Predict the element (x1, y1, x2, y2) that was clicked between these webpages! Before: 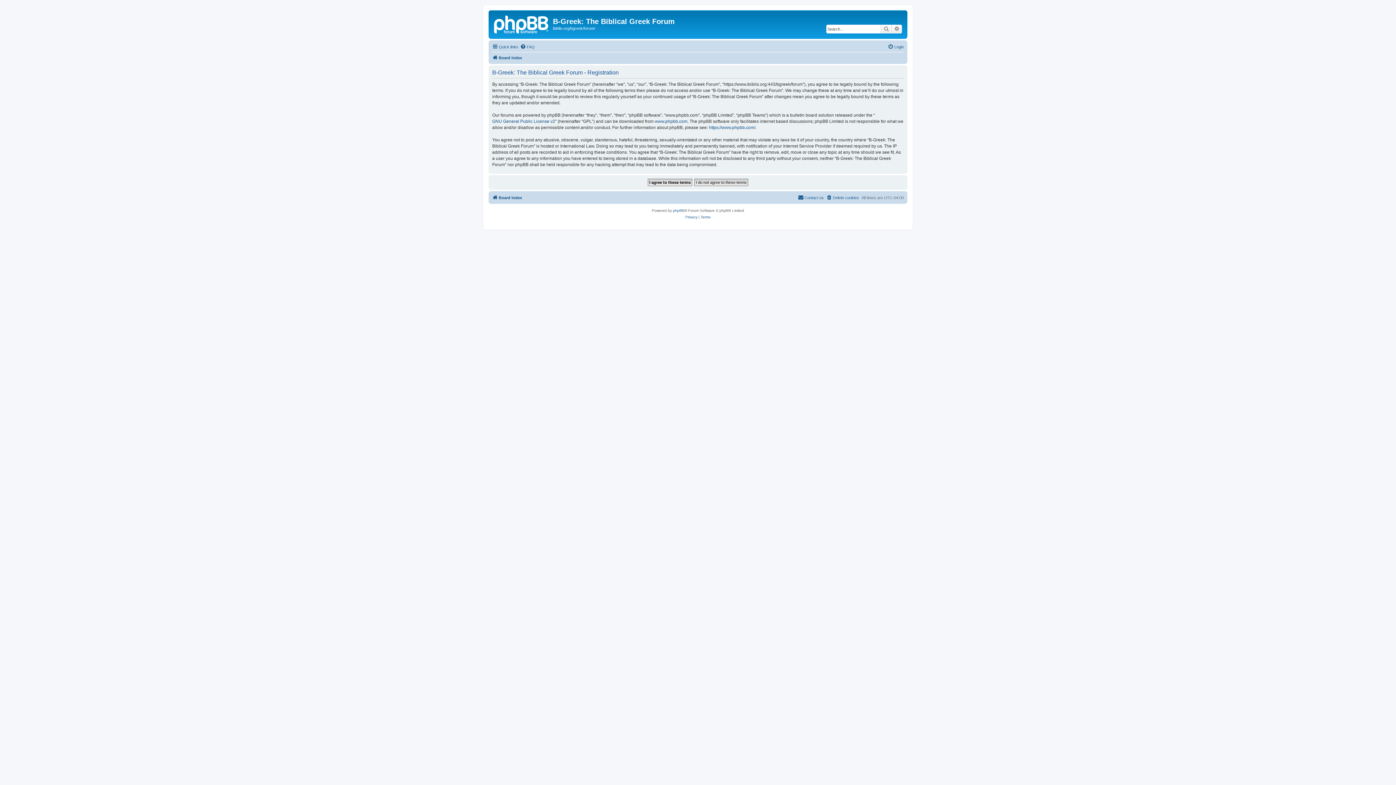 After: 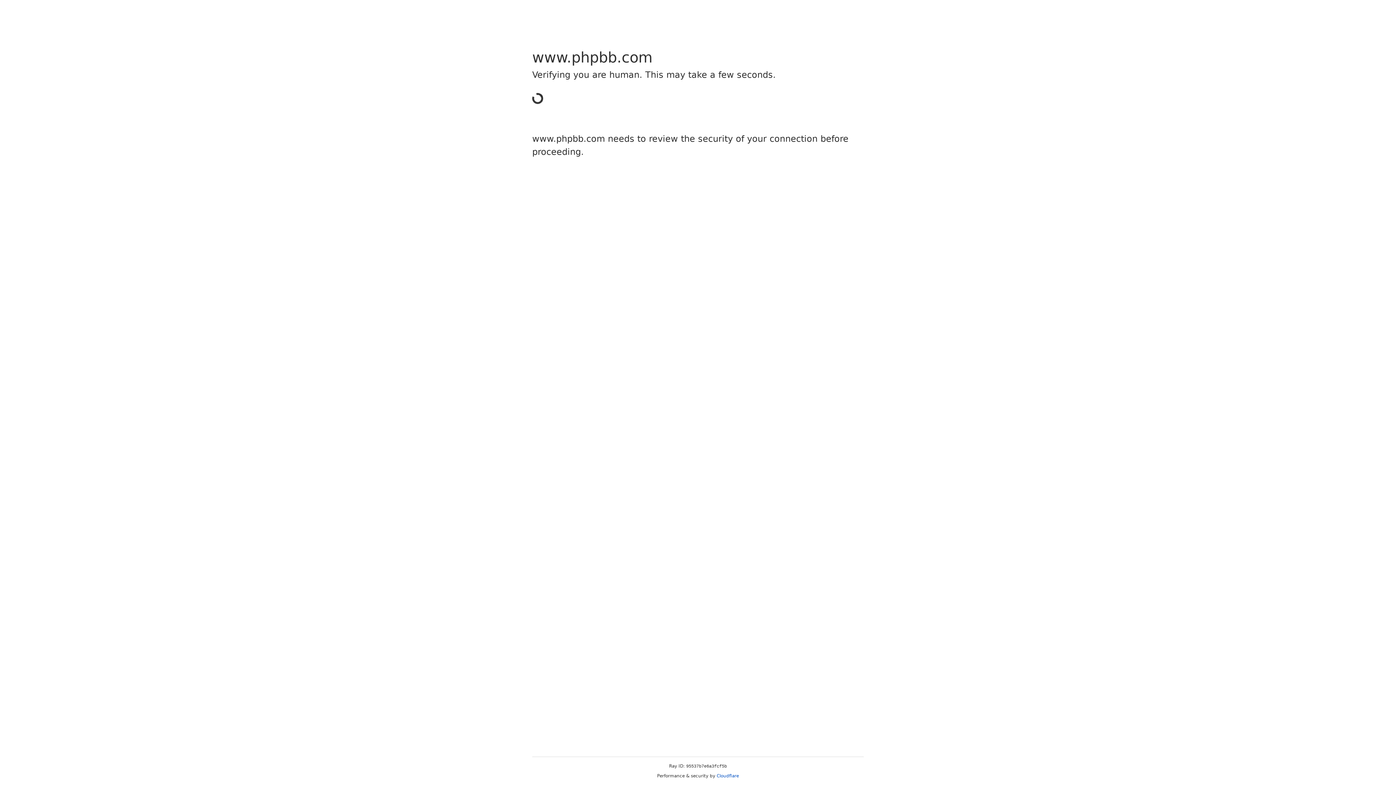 Action: label: https://www.phpbb.com/ bbox: (709, 124, 755, 130)